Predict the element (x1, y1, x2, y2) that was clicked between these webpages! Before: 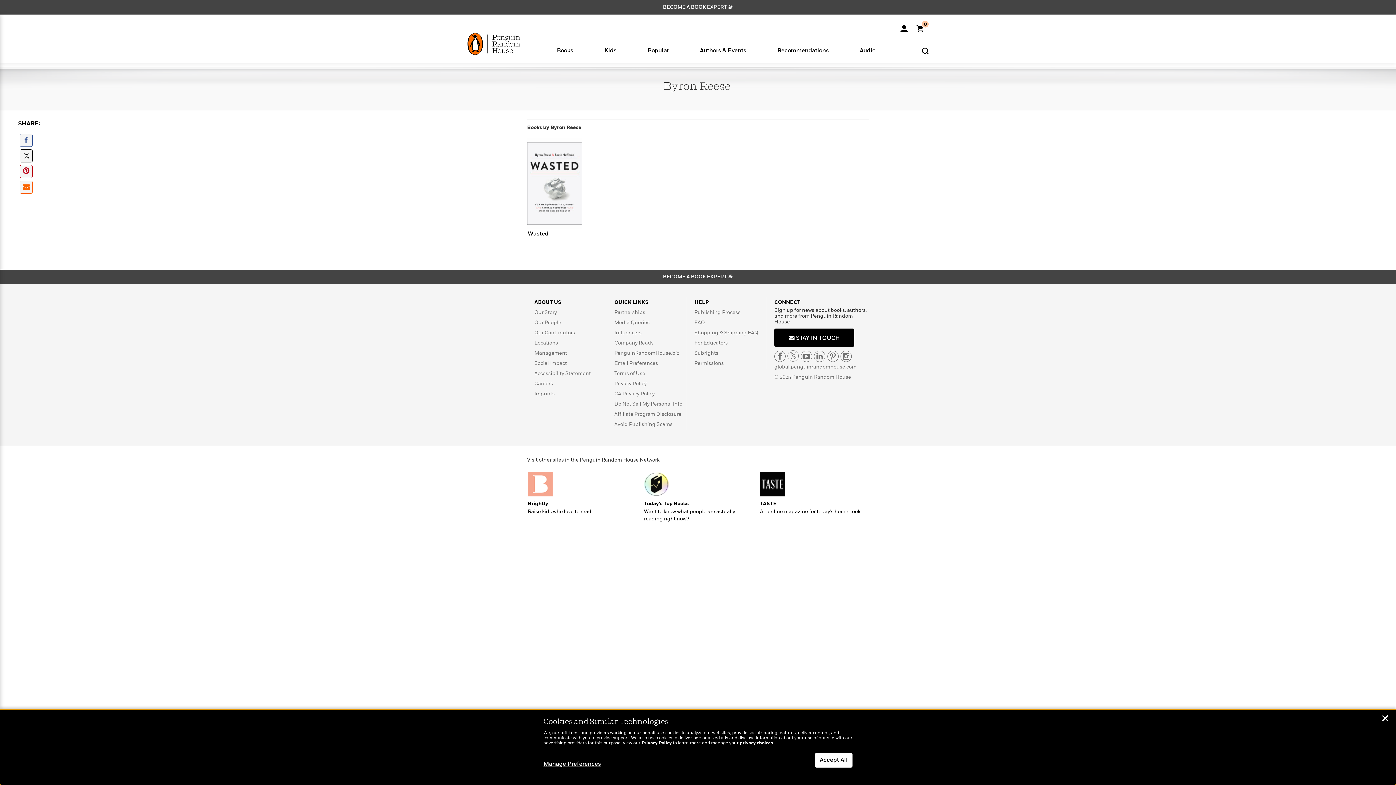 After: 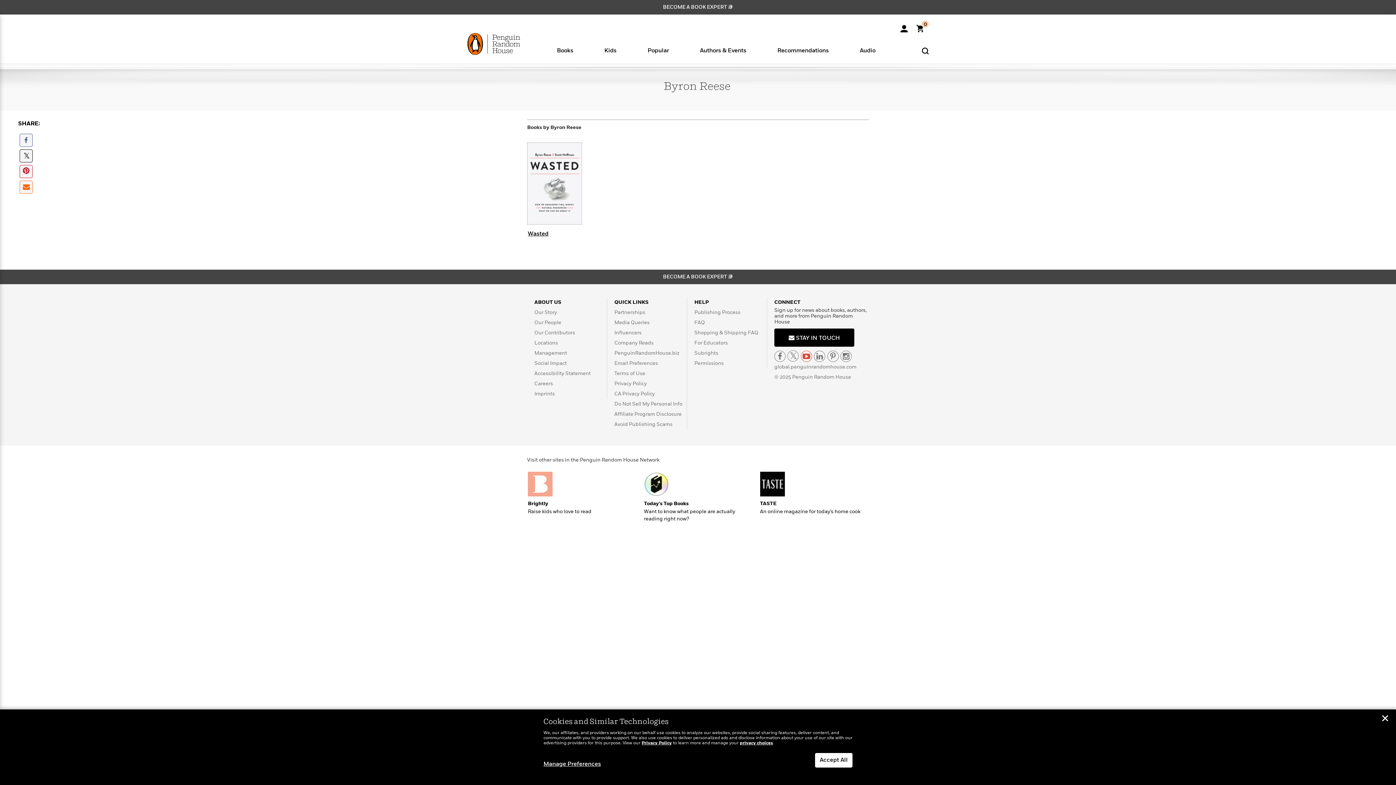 Action: label: visit us on youtube bbox: (801, 350, 812, 362)